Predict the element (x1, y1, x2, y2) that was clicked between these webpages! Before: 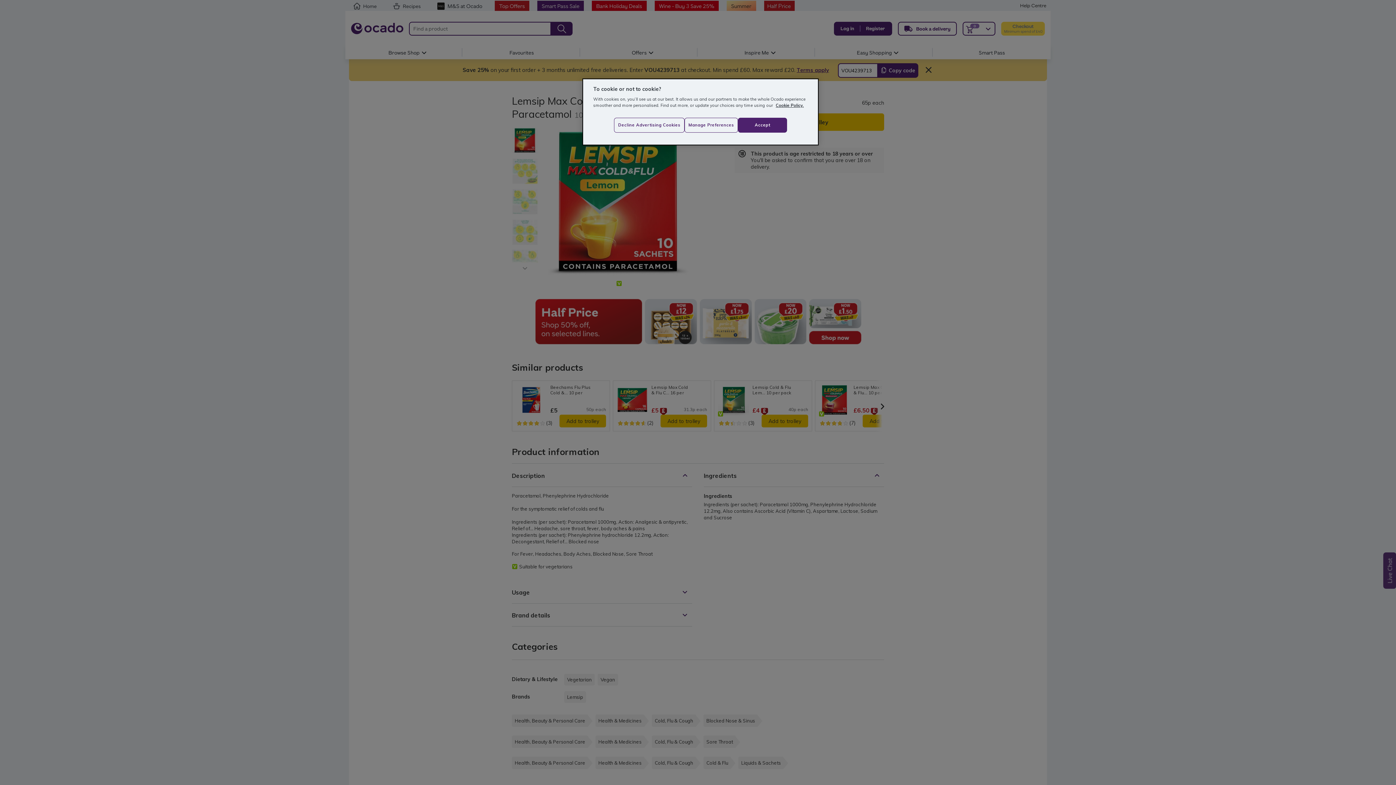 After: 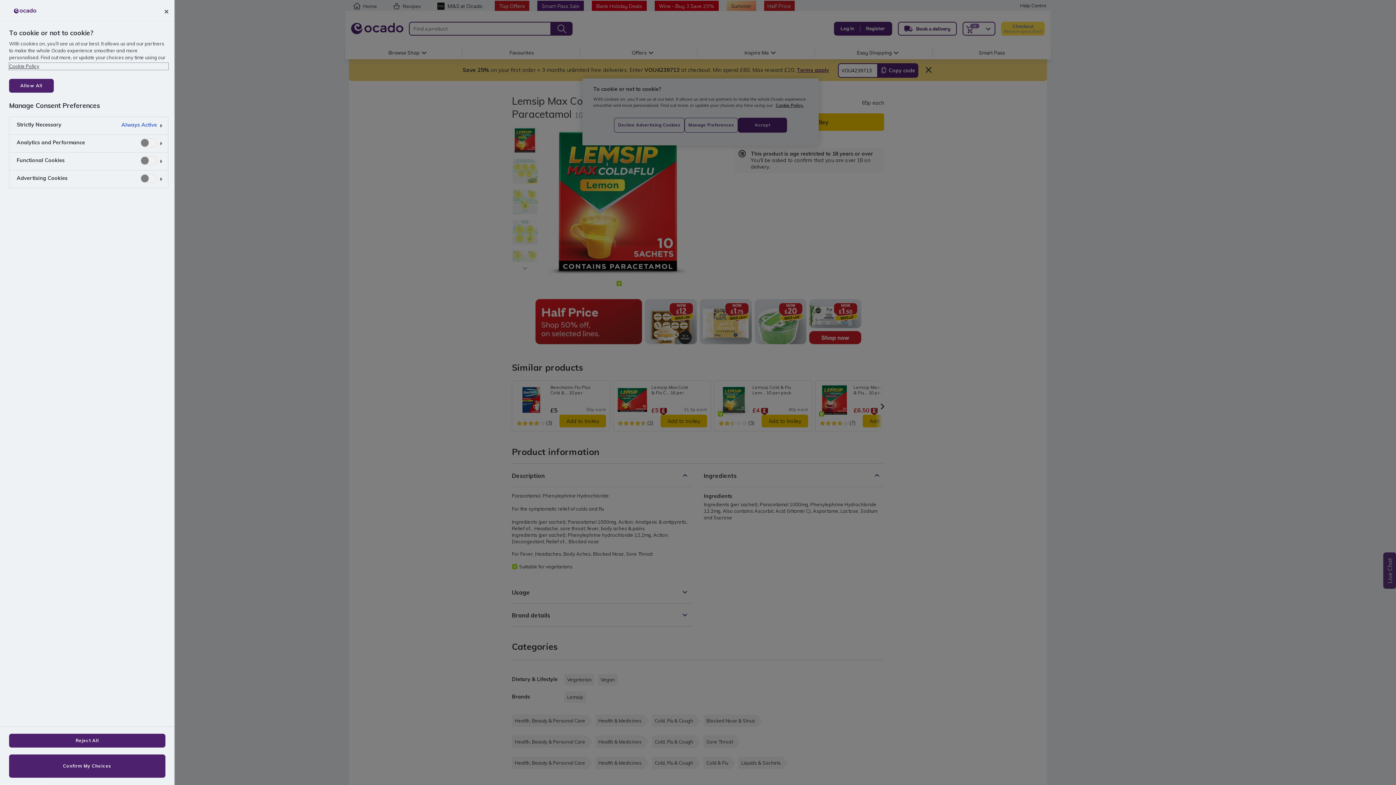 Action: bbox: (684, 117, 738, 132) label: Manage Preferences